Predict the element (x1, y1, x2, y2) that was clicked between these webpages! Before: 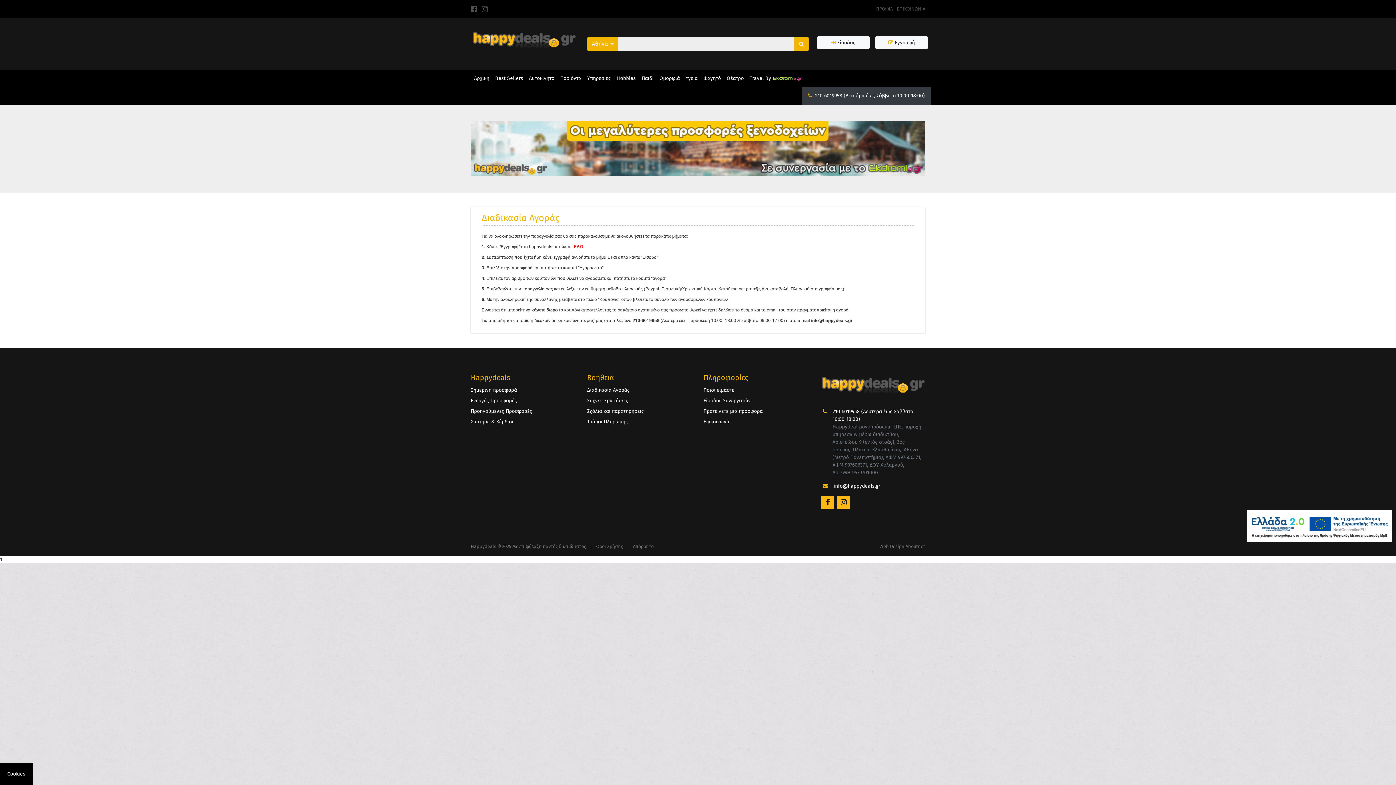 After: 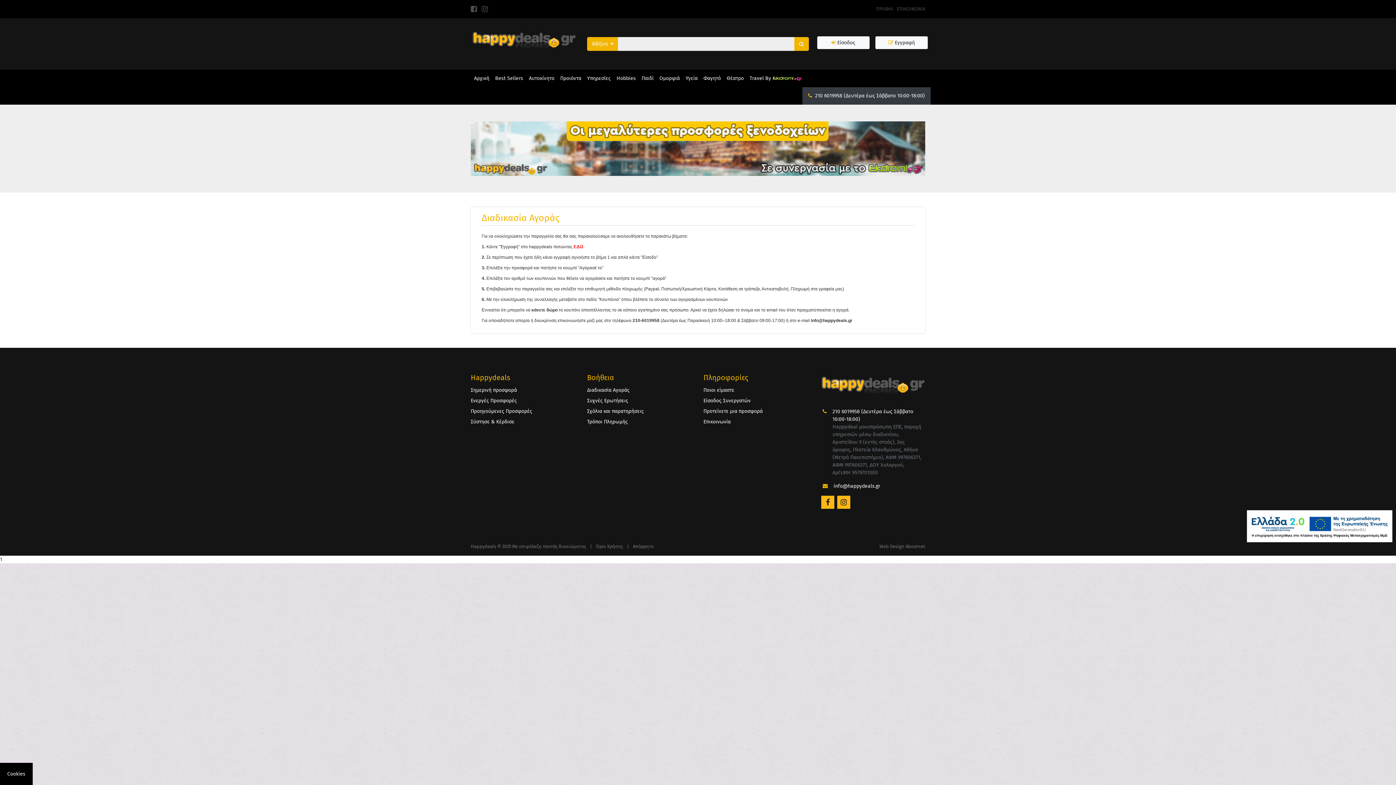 Action: bbox: (1247, 510, 1392, 544)